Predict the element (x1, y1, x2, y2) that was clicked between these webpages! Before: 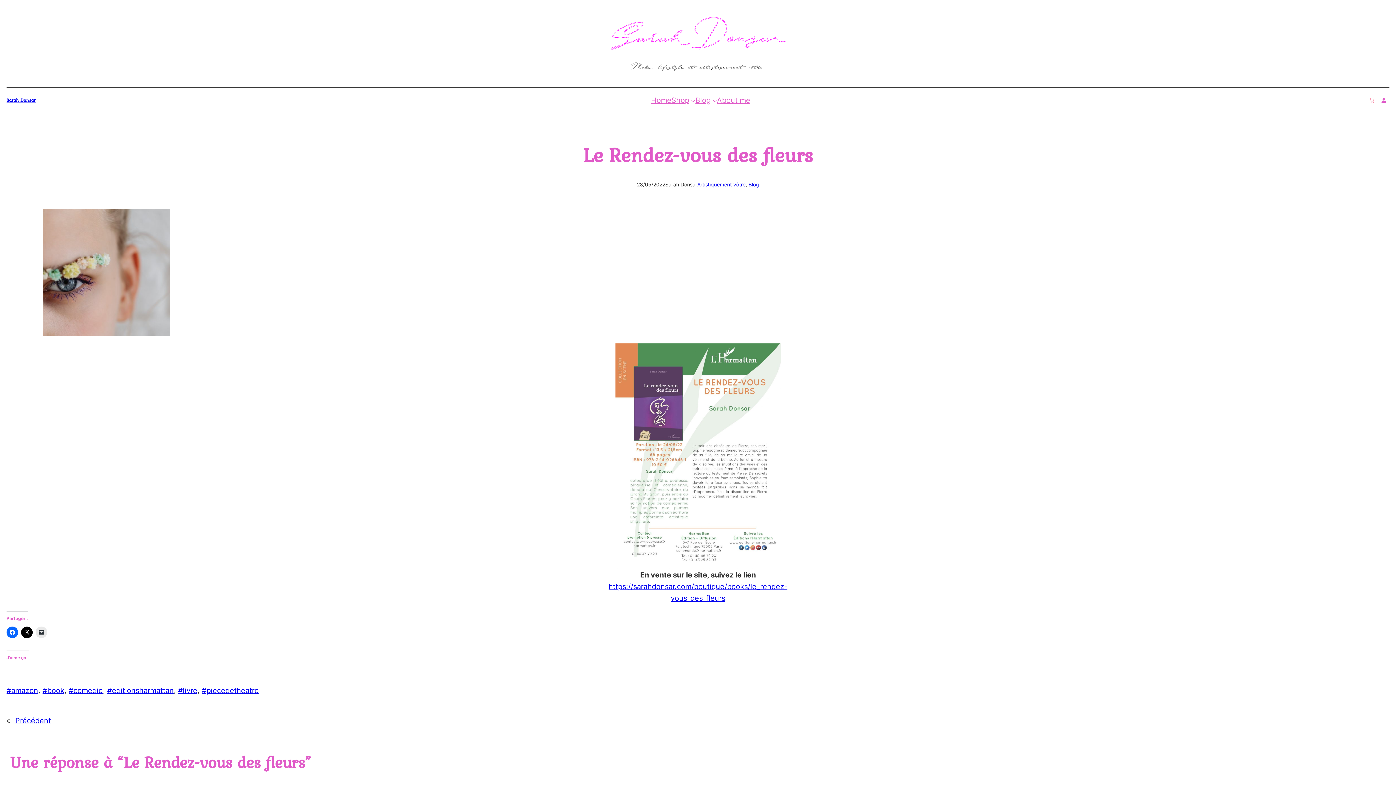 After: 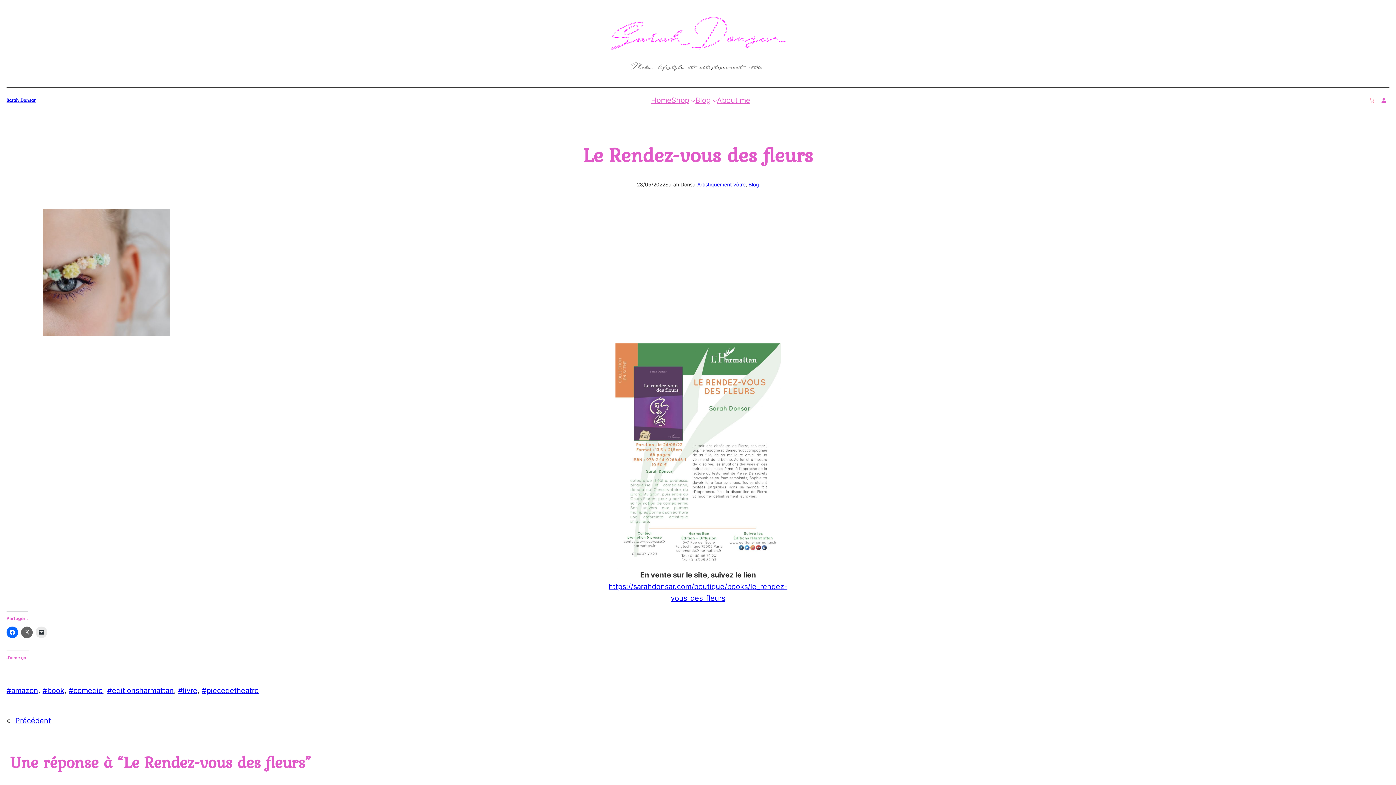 Action: bbox: (21, 626, 32, 638)